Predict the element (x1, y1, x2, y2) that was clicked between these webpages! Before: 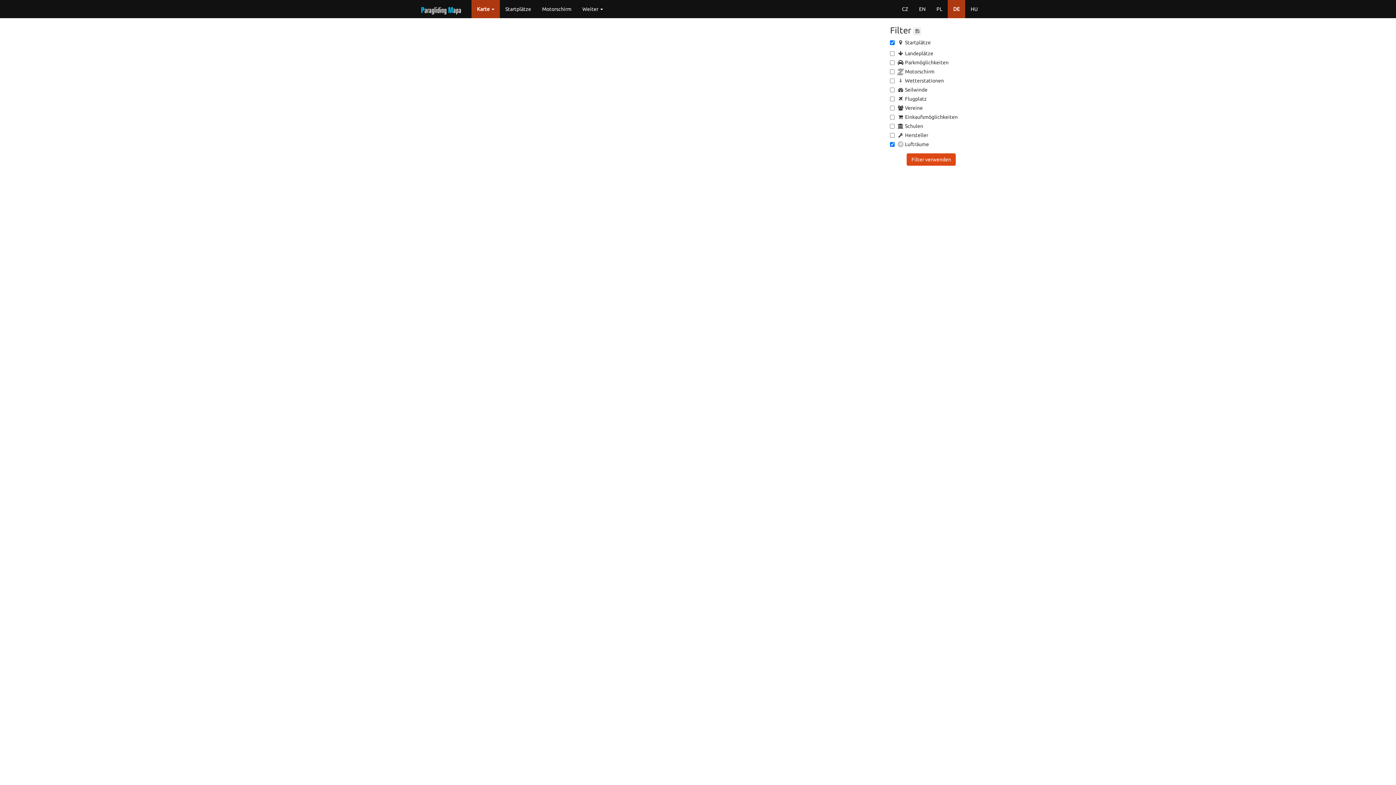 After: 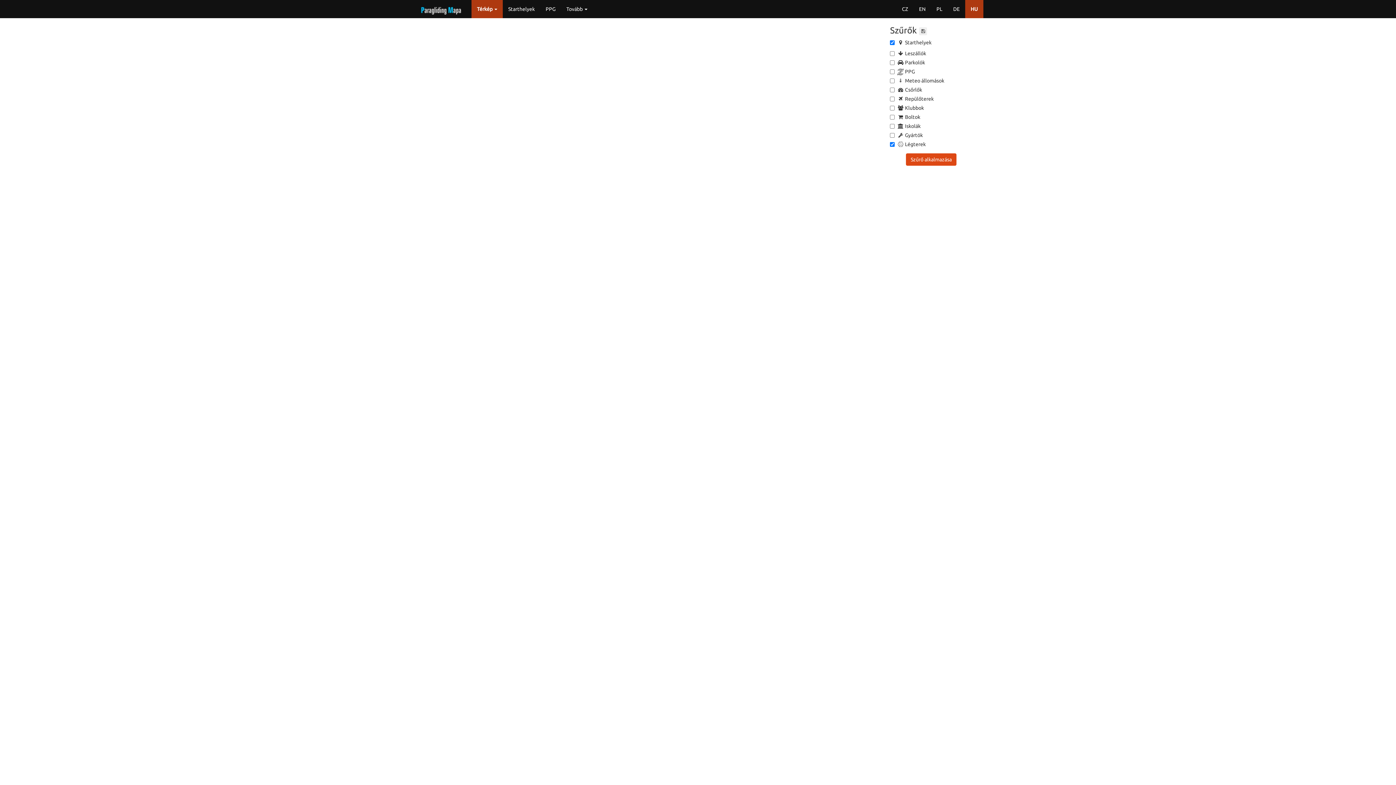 Action: bbox: (965, 0, 983, 18) label: HU